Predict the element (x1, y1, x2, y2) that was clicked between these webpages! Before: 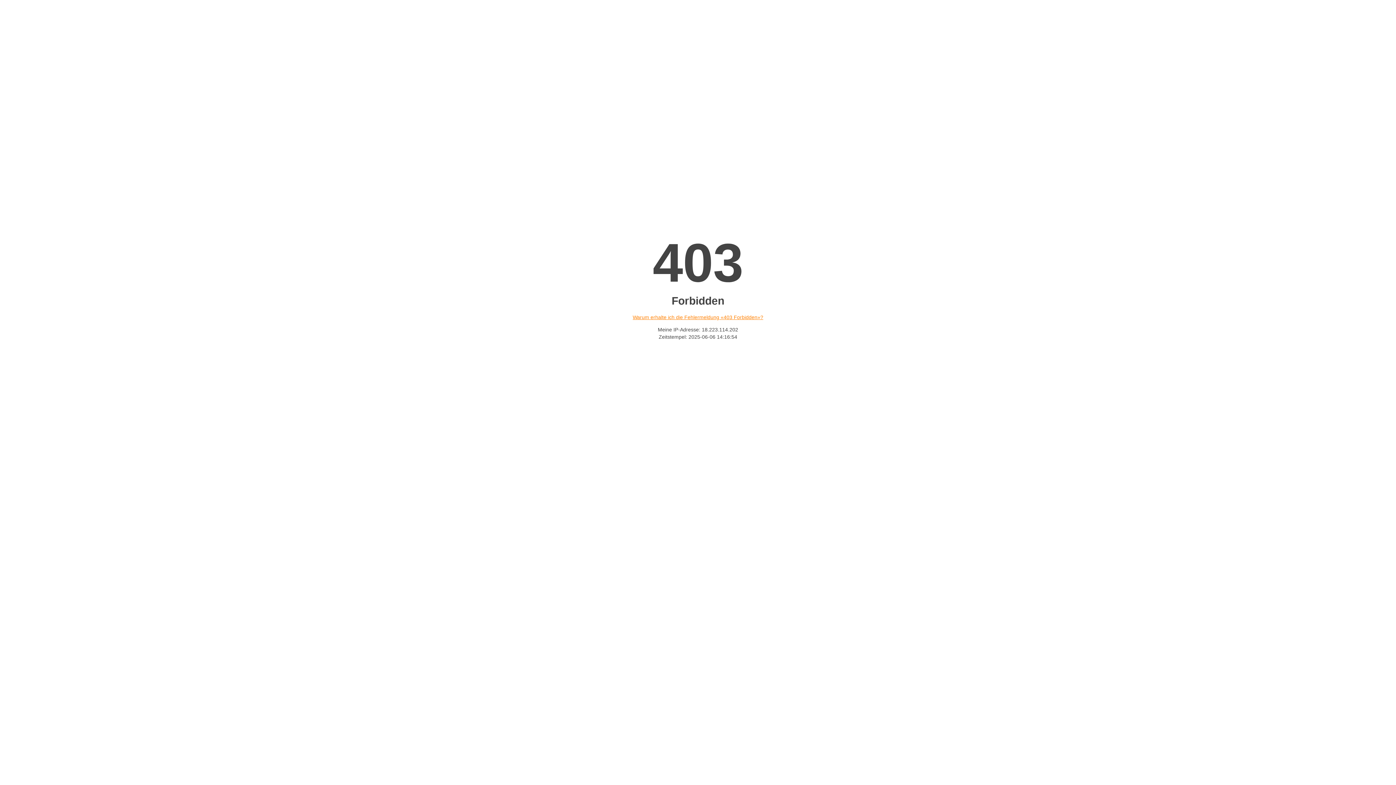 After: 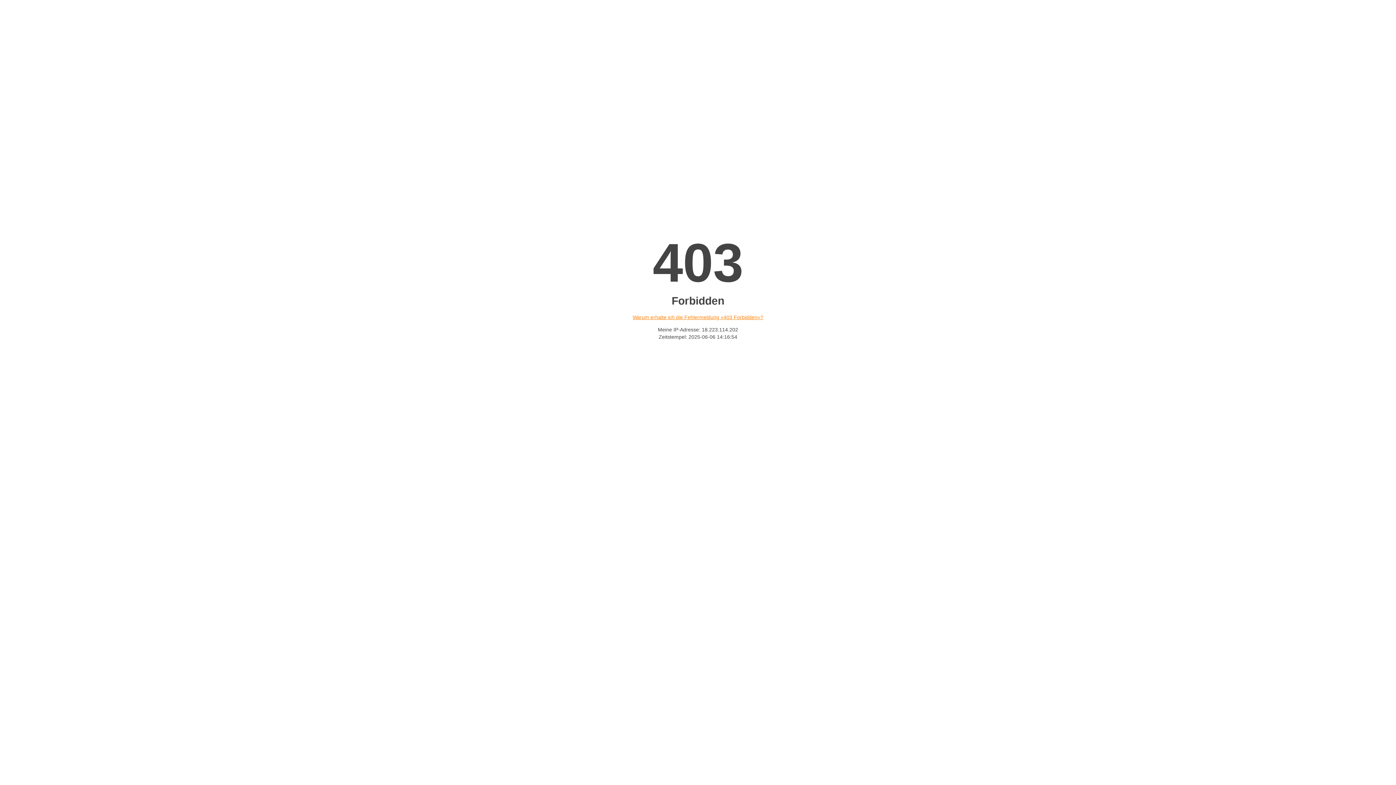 Action: bbox: (632, 314, 763, 320) label: Warum erhalte ich die Fehlermeldung «403 Forbidden»?